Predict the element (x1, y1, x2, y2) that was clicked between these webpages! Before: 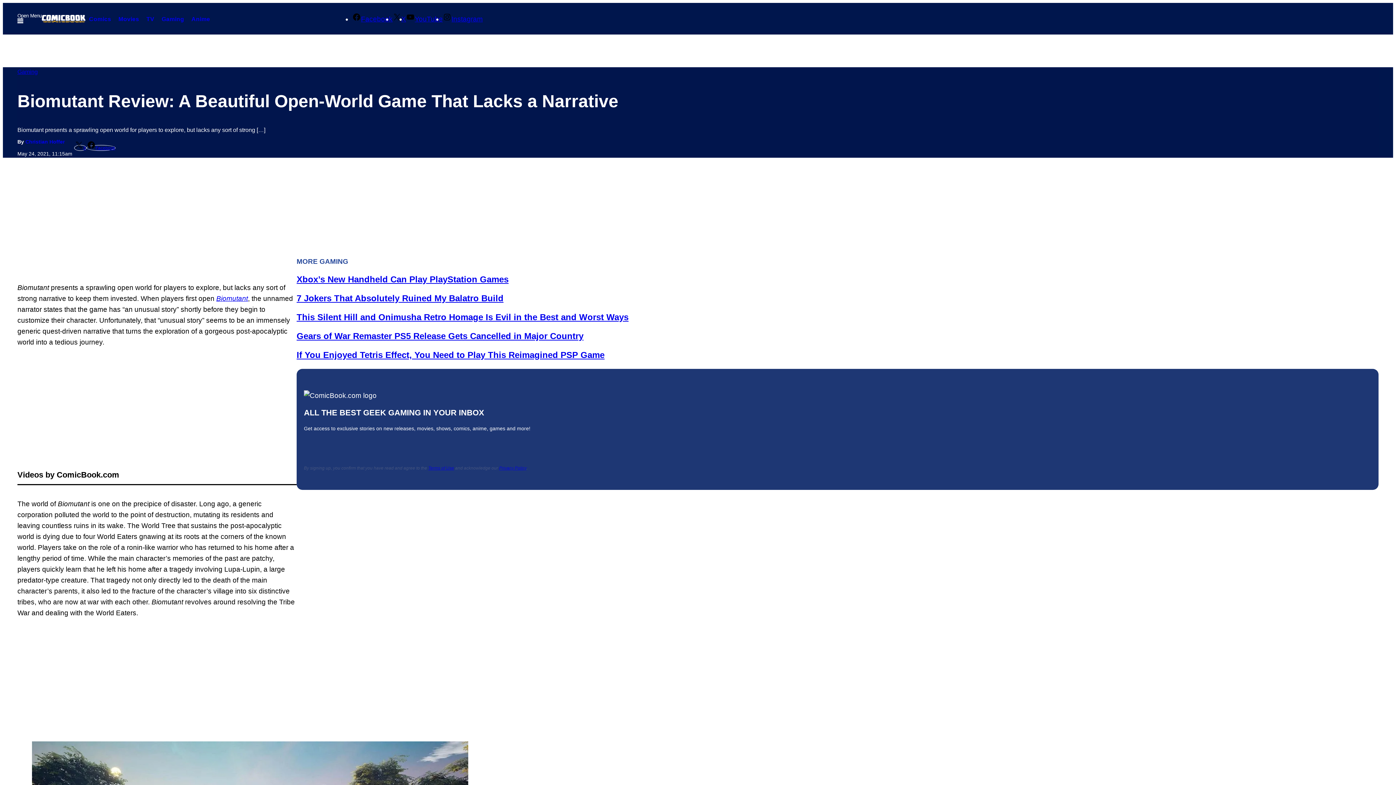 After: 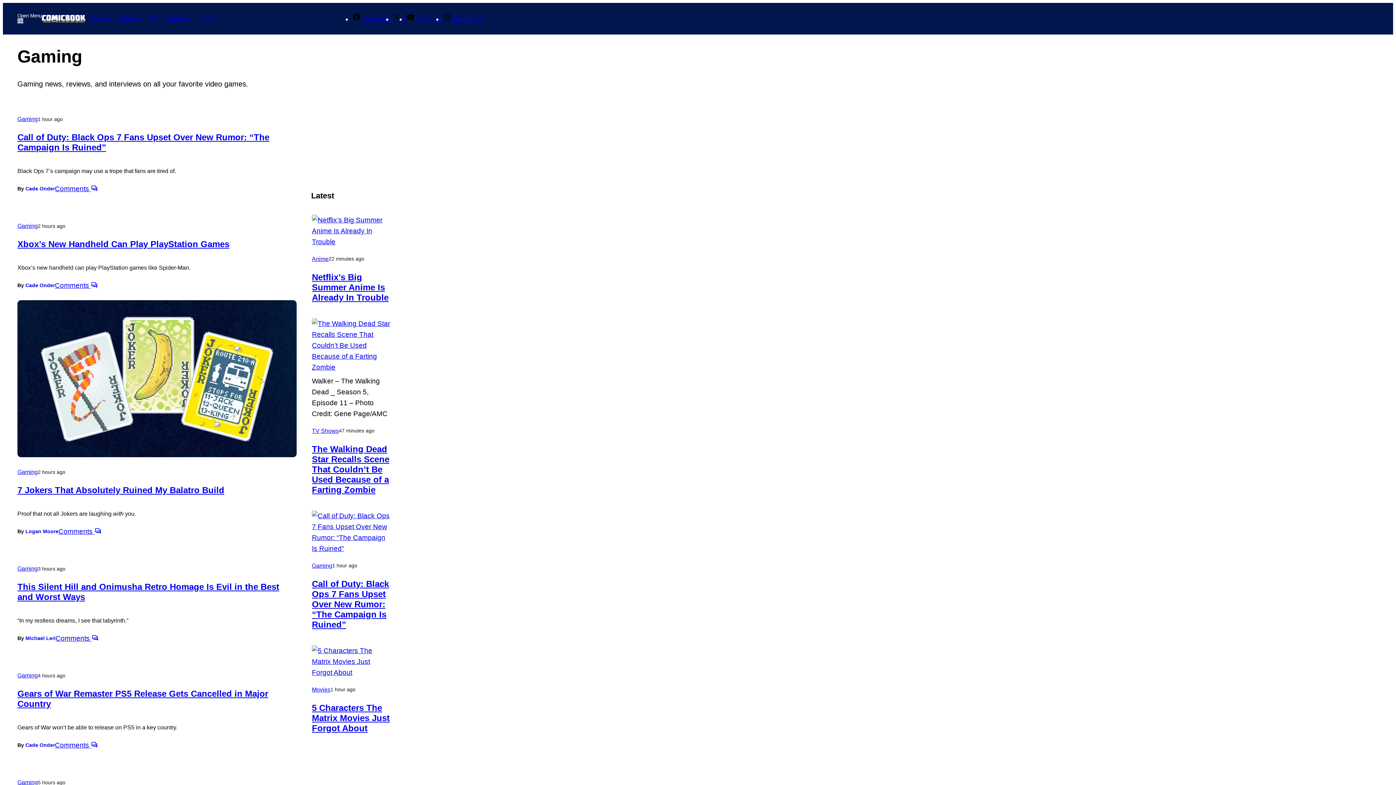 Action: bbox: (158, 12, 187, 25) label: Gaming